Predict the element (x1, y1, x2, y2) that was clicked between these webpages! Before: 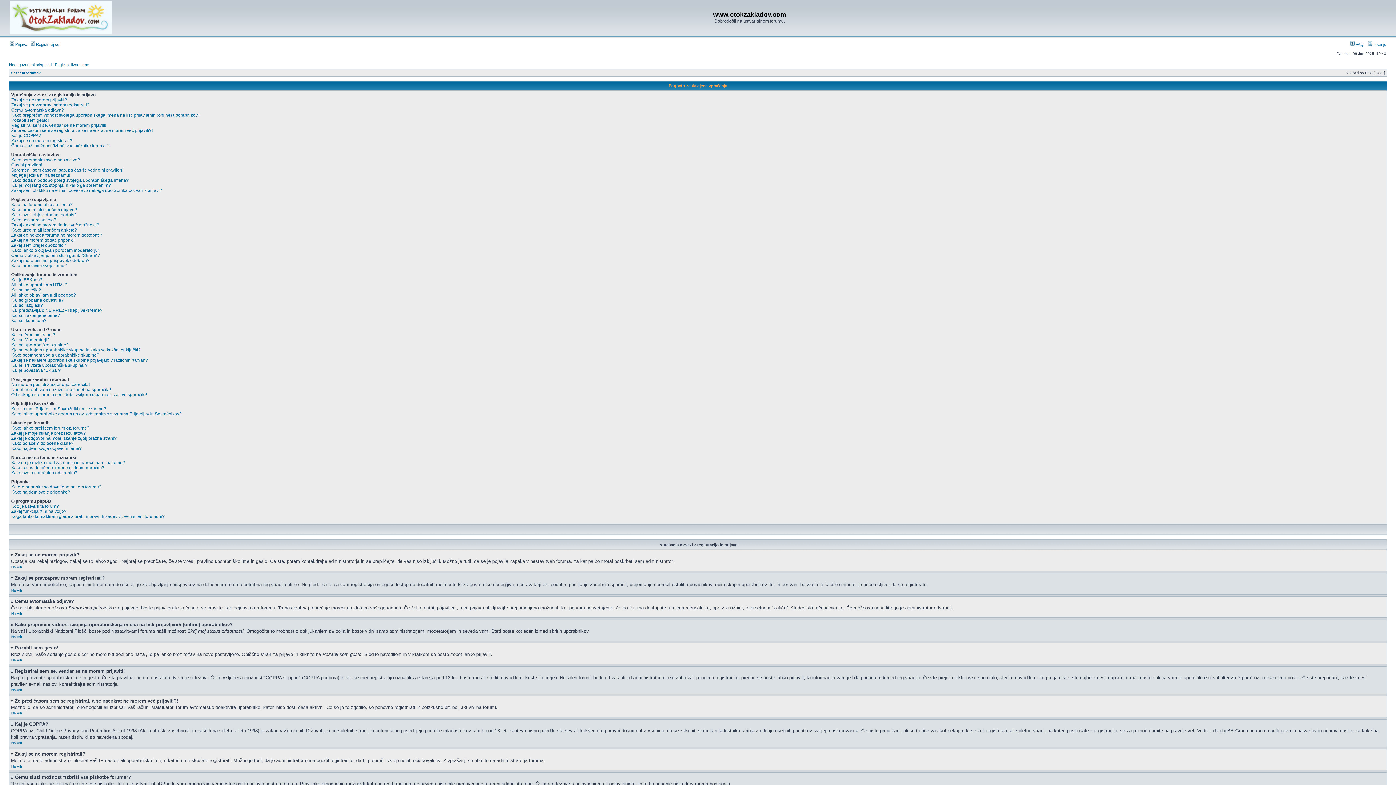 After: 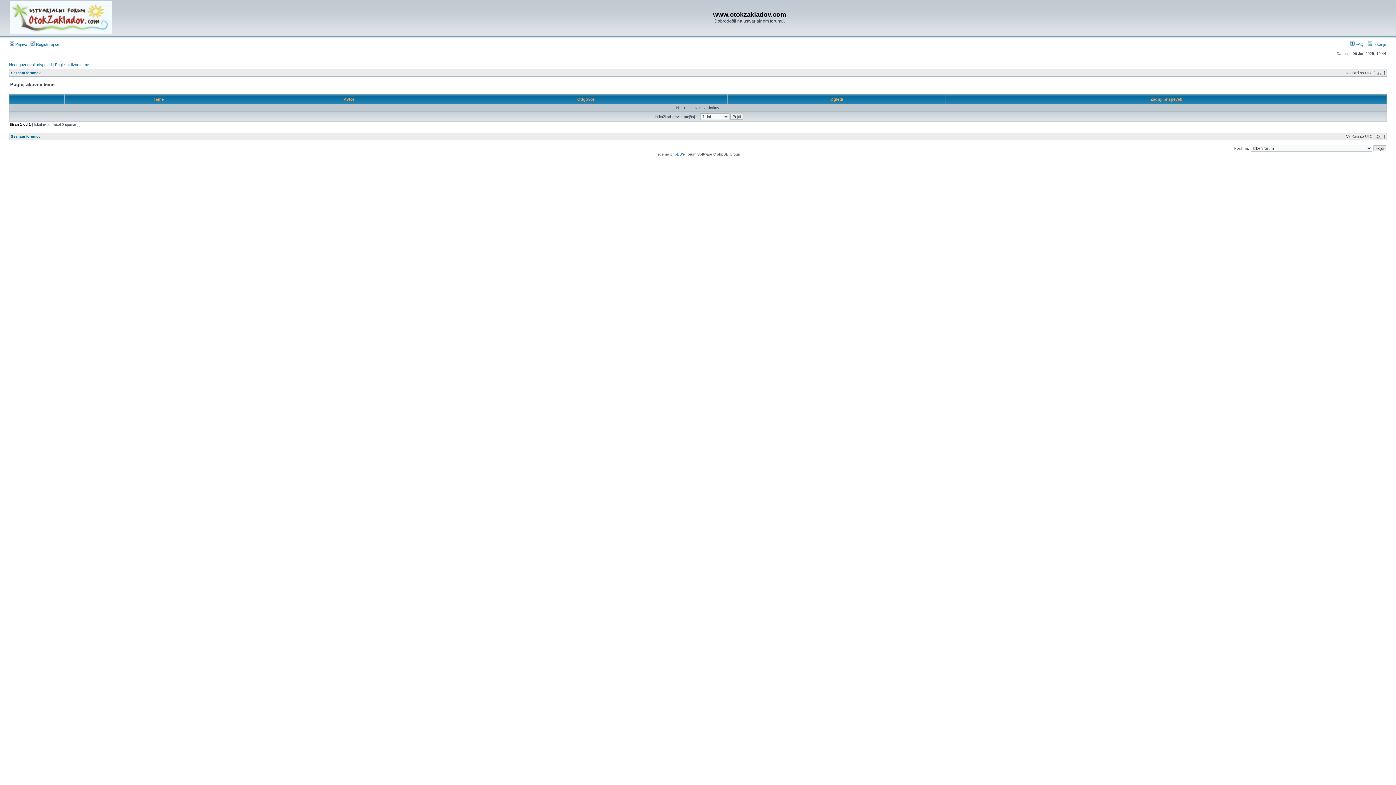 Action: bbox: (54, 62, 89, 66) label: Poglej aktivne teme